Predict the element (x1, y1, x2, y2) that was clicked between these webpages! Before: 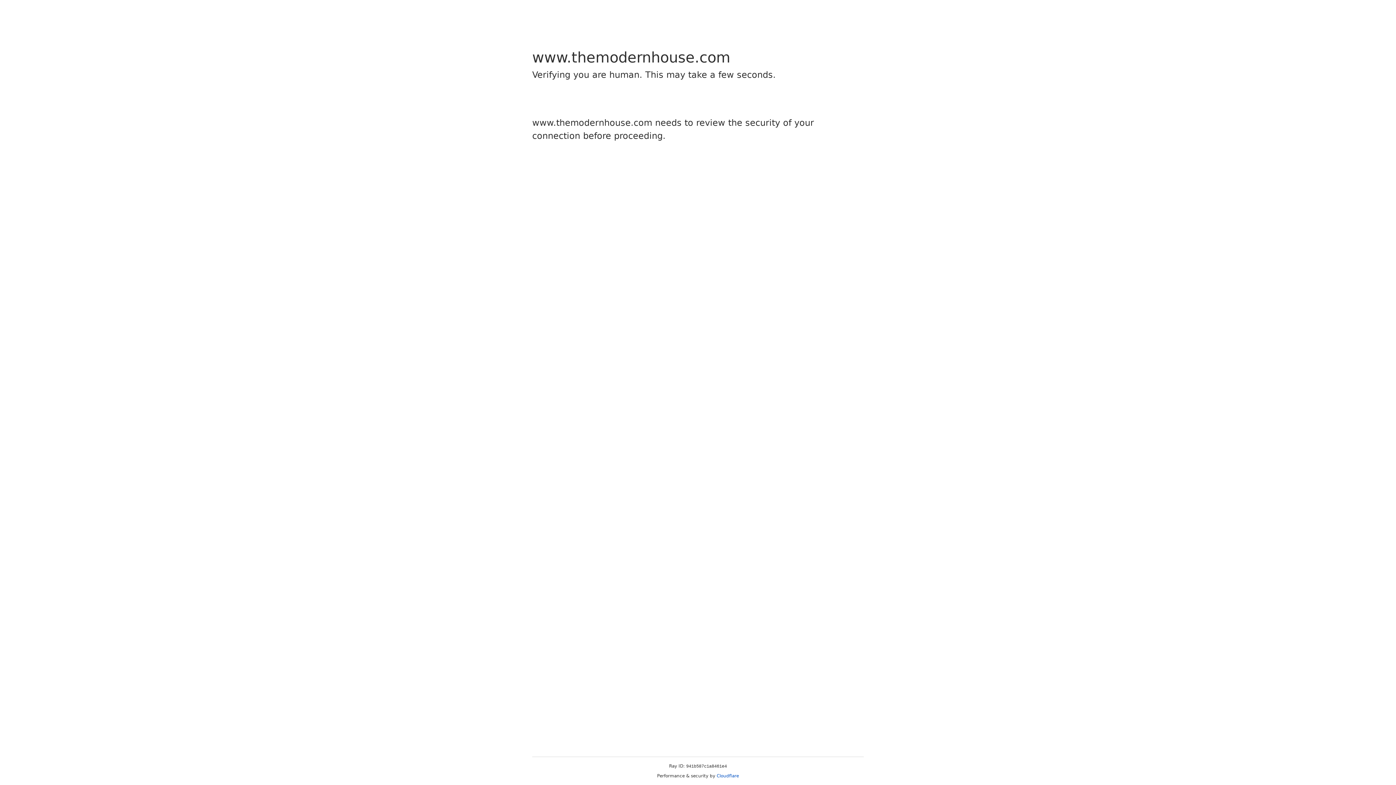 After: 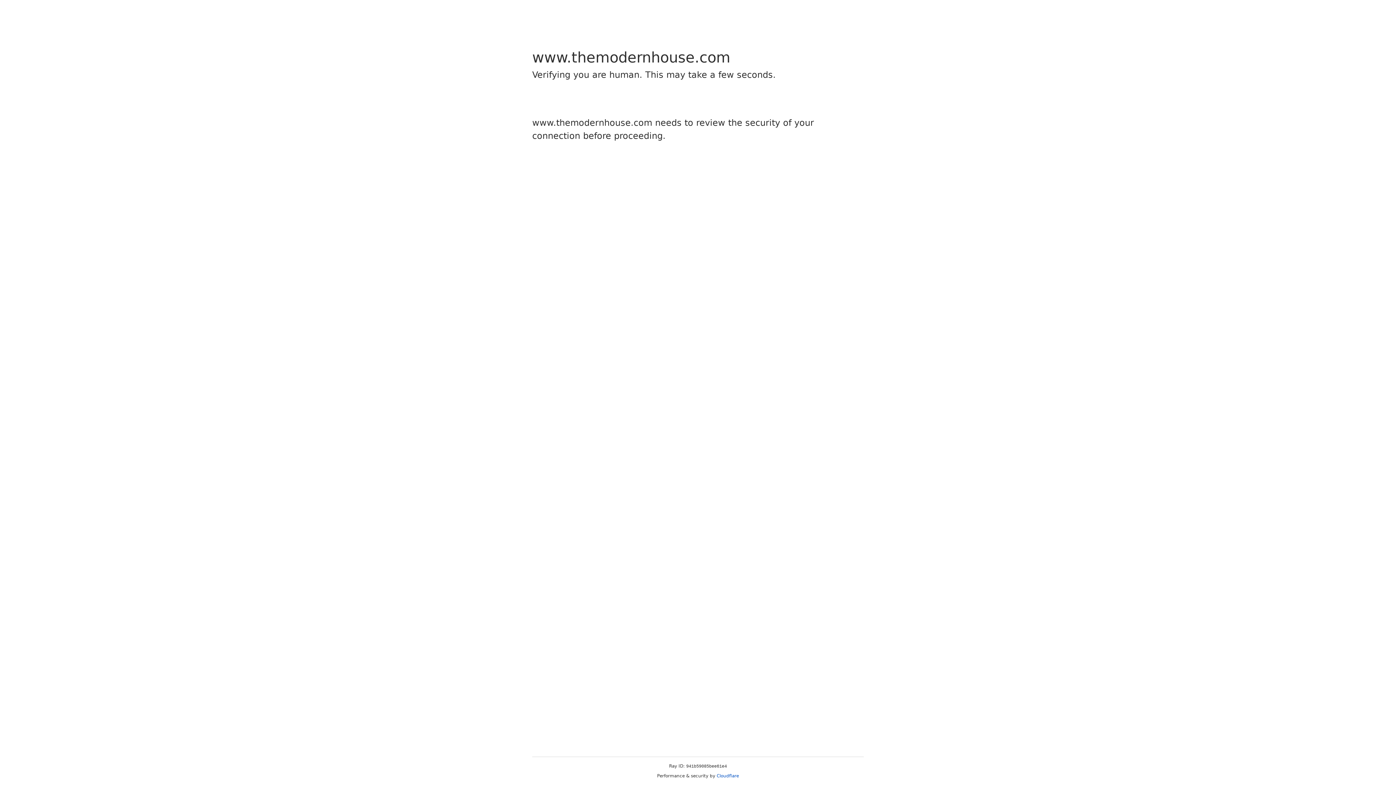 Action: bbox: (716, 773, 739, 778) label: Cloudflare